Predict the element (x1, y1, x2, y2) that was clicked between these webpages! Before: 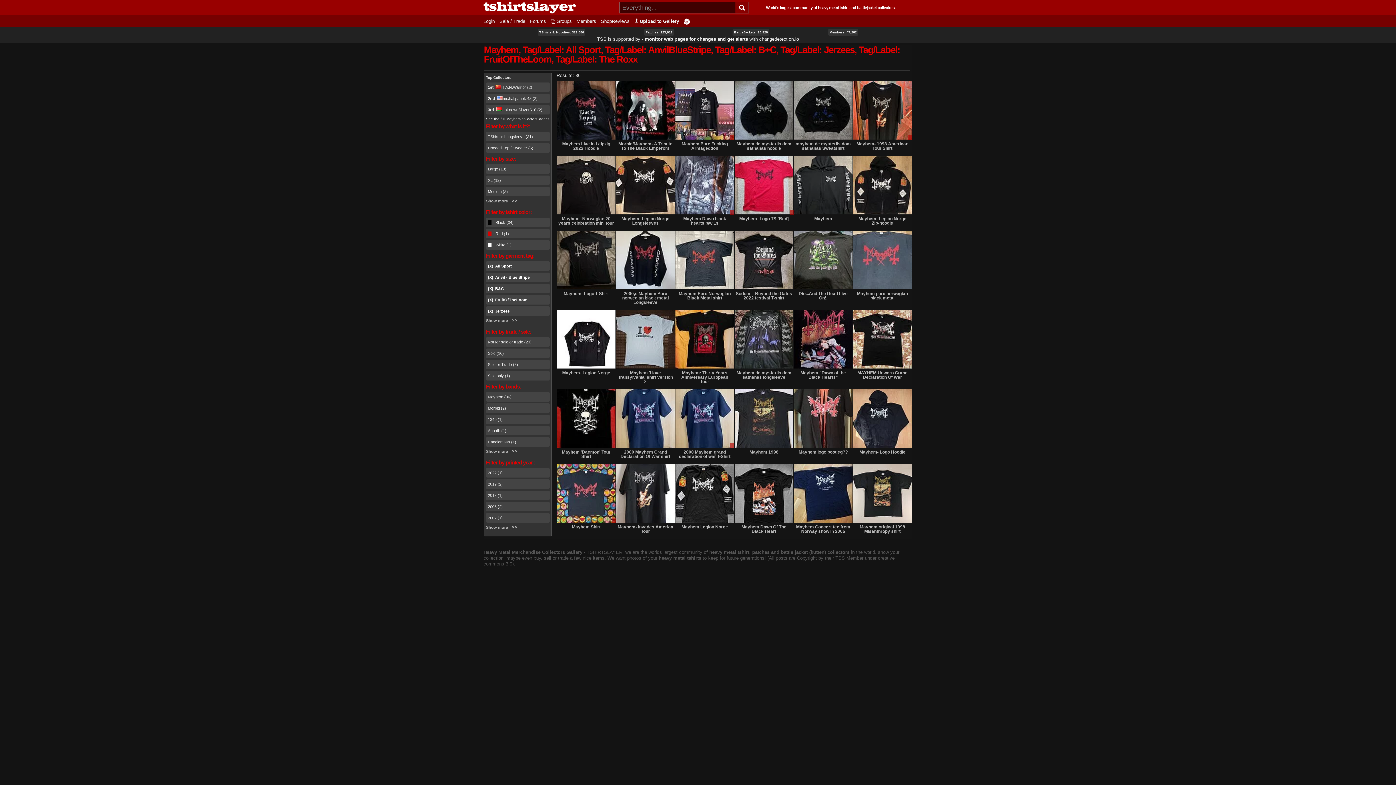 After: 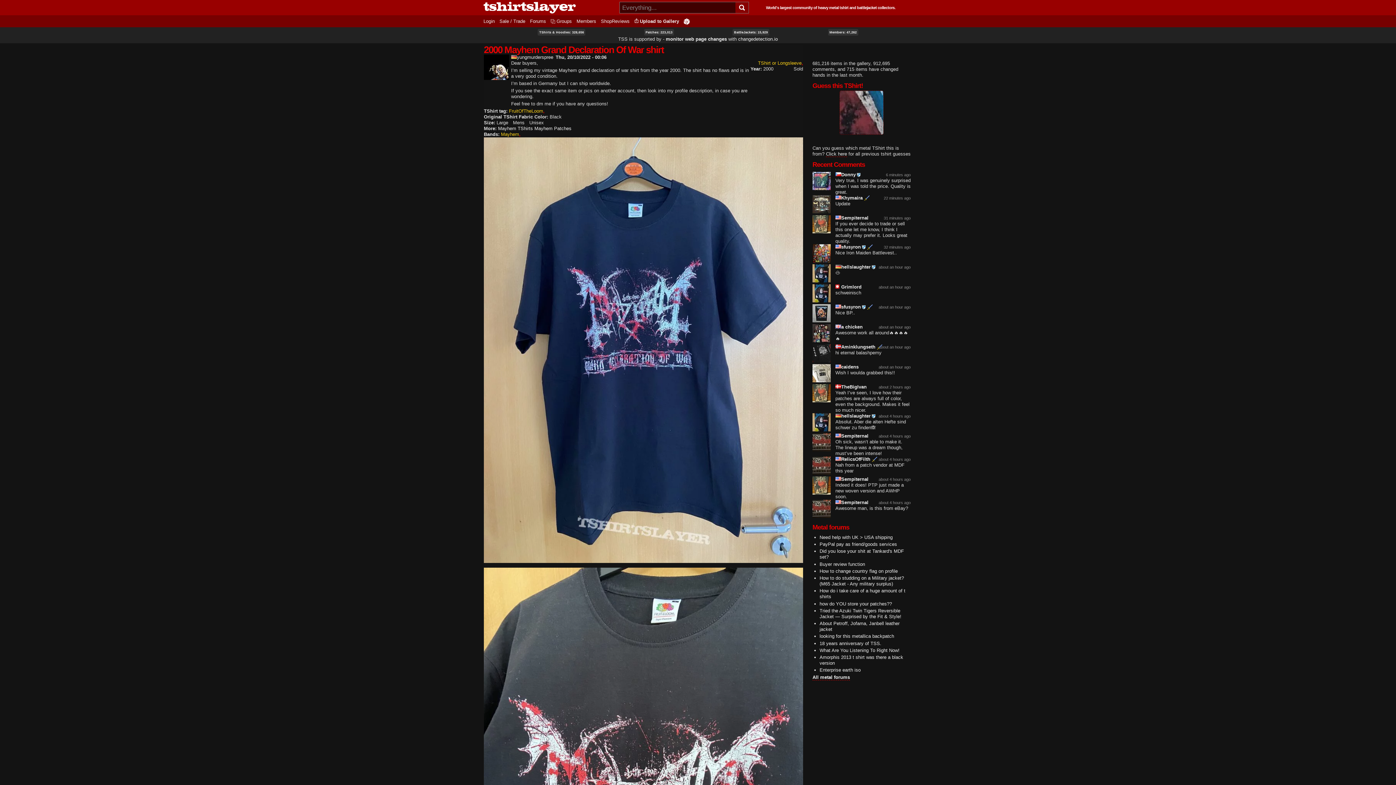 Action: bbox: (615, 448, 675, 460) label: 2000 Mayhem Grand Declaration Of War shirt